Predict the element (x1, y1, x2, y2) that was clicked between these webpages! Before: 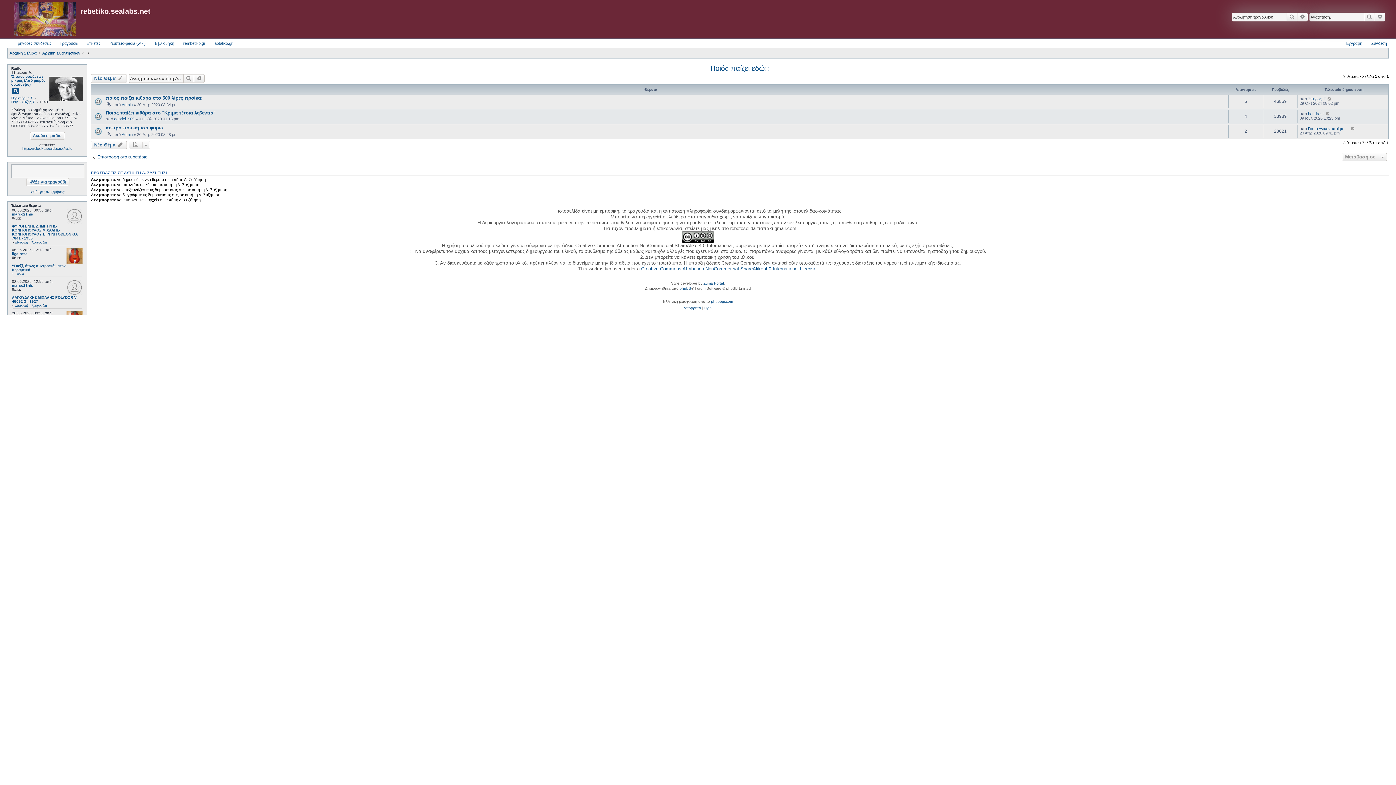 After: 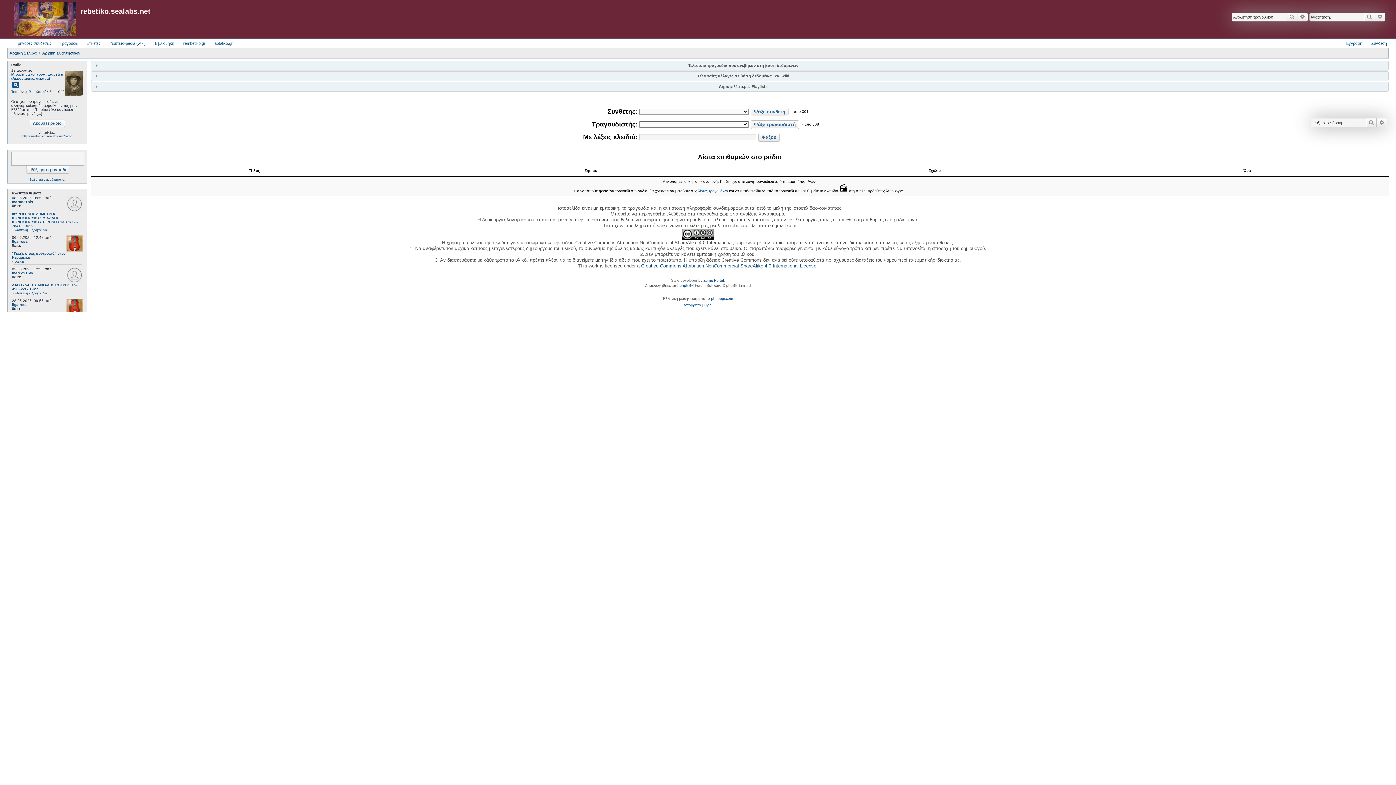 Action: label: Αρχική Σελίδα bbox: (9, 48, 36, 57)